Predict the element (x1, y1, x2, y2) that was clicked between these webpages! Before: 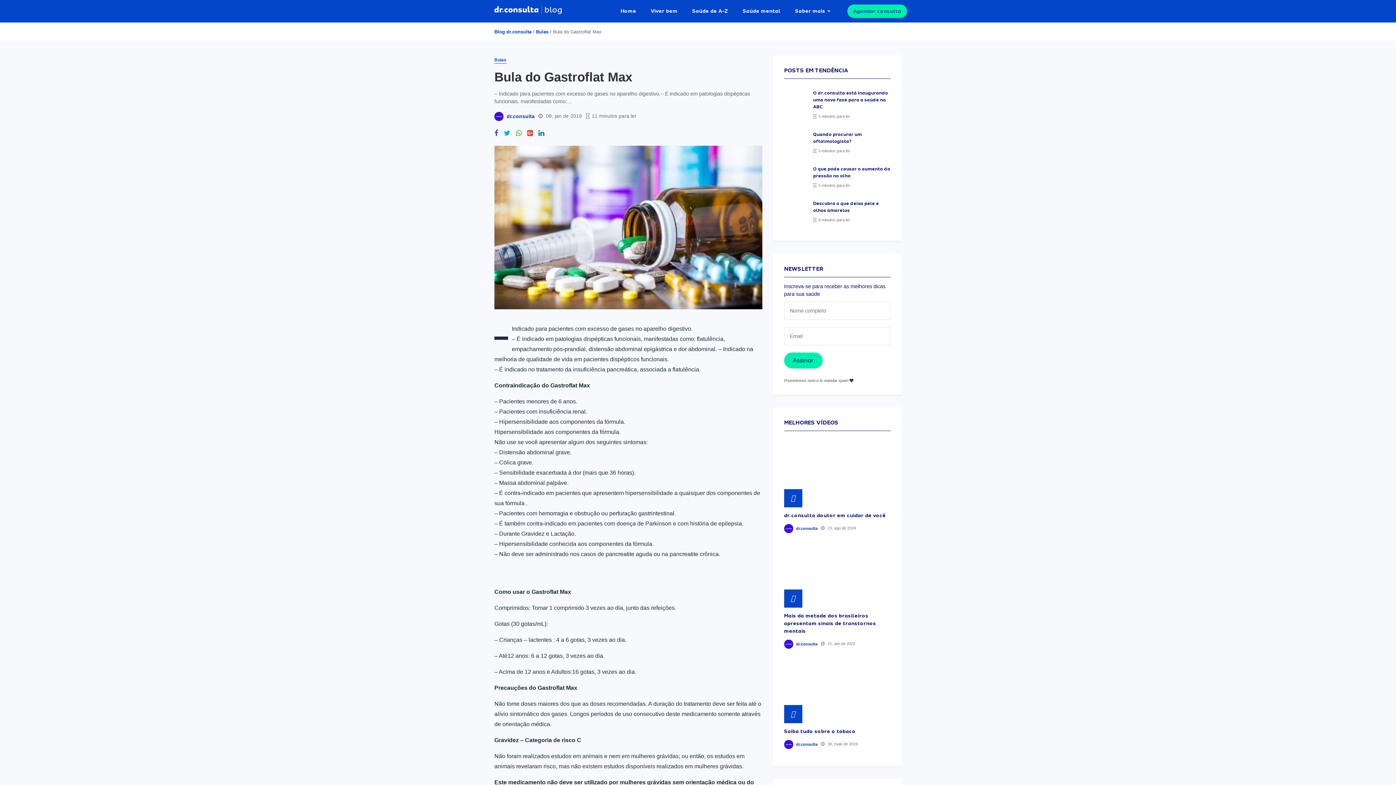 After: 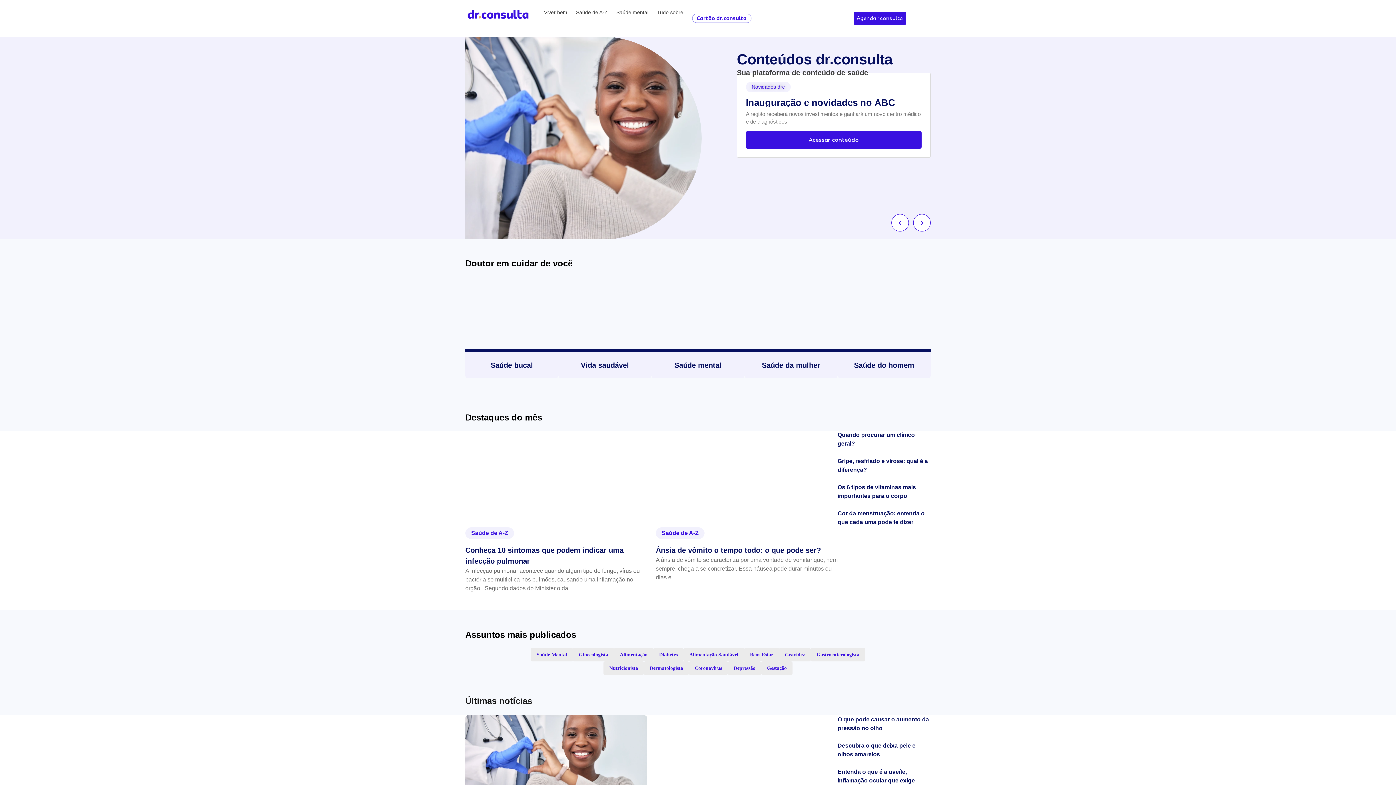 Action: bbox: (494, 6, 561, 12)